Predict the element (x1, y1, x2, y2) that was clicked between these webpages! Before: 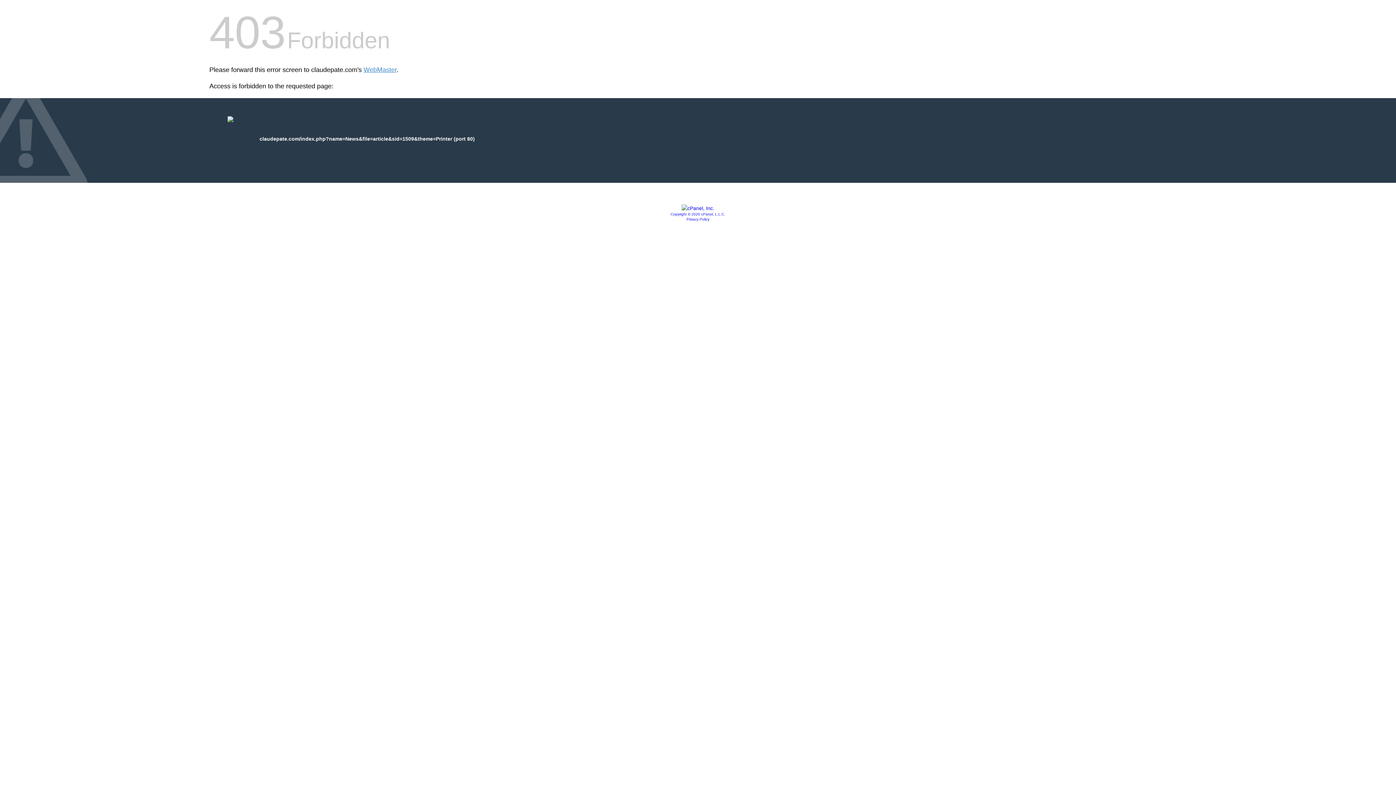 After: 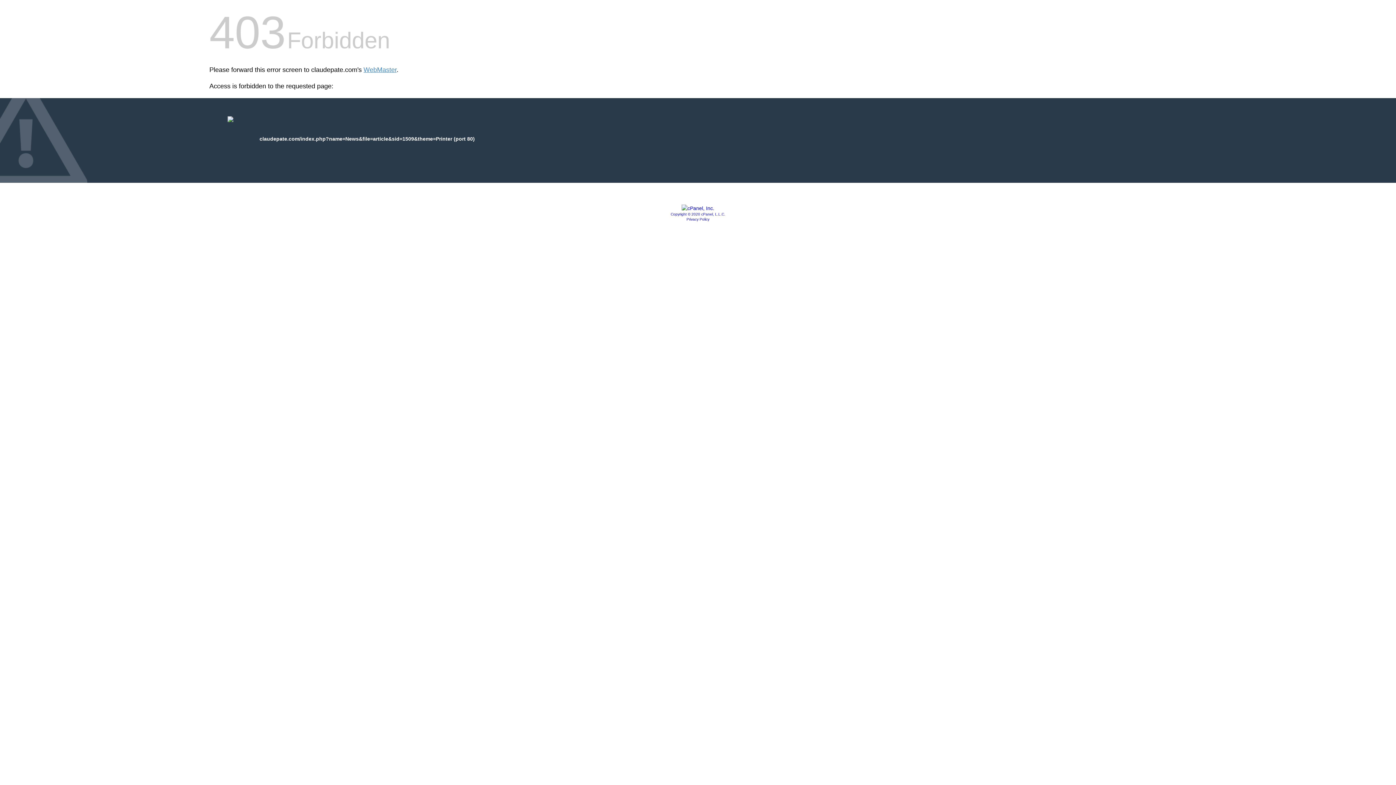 Action: label: Copyright © 2020 cPanel, L.L.C. bbox: (670, 212, 725, 216)